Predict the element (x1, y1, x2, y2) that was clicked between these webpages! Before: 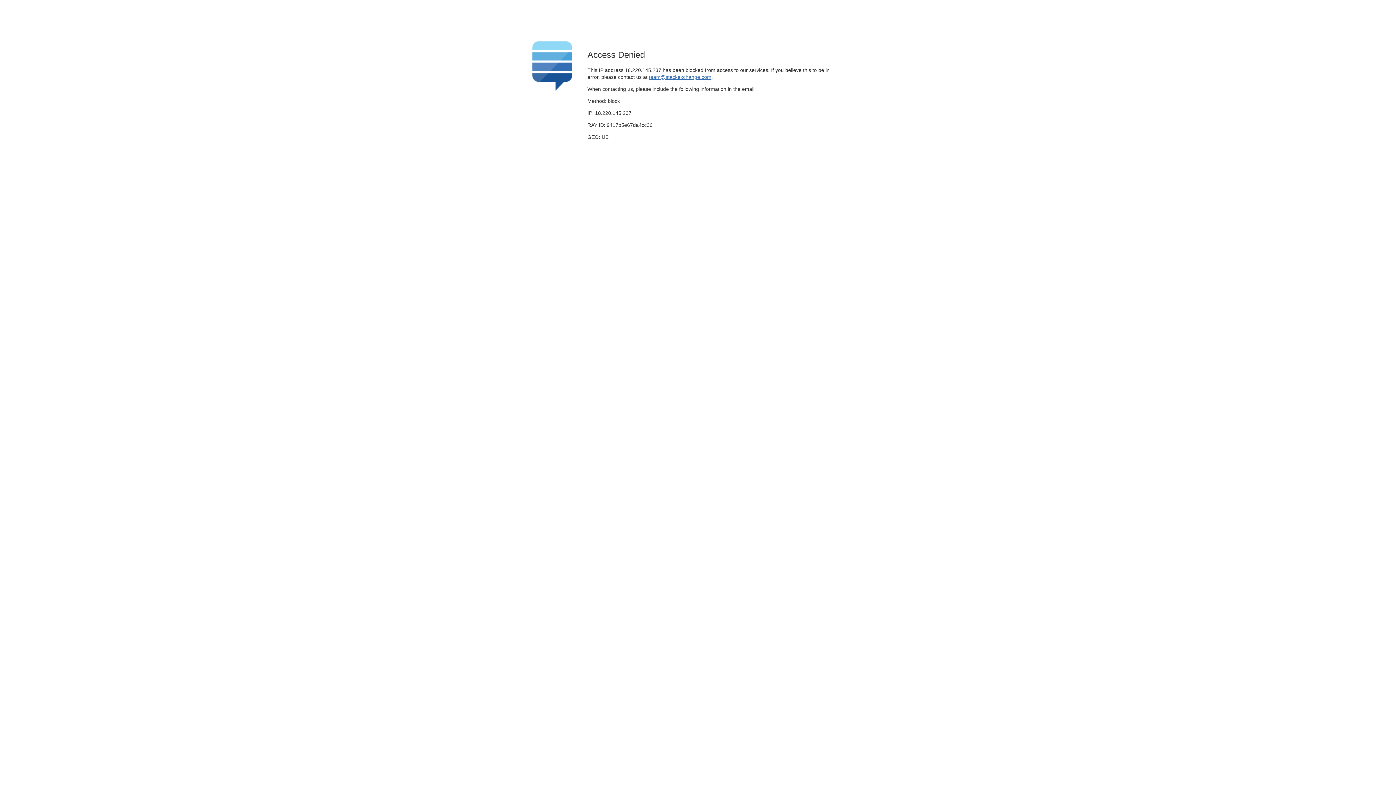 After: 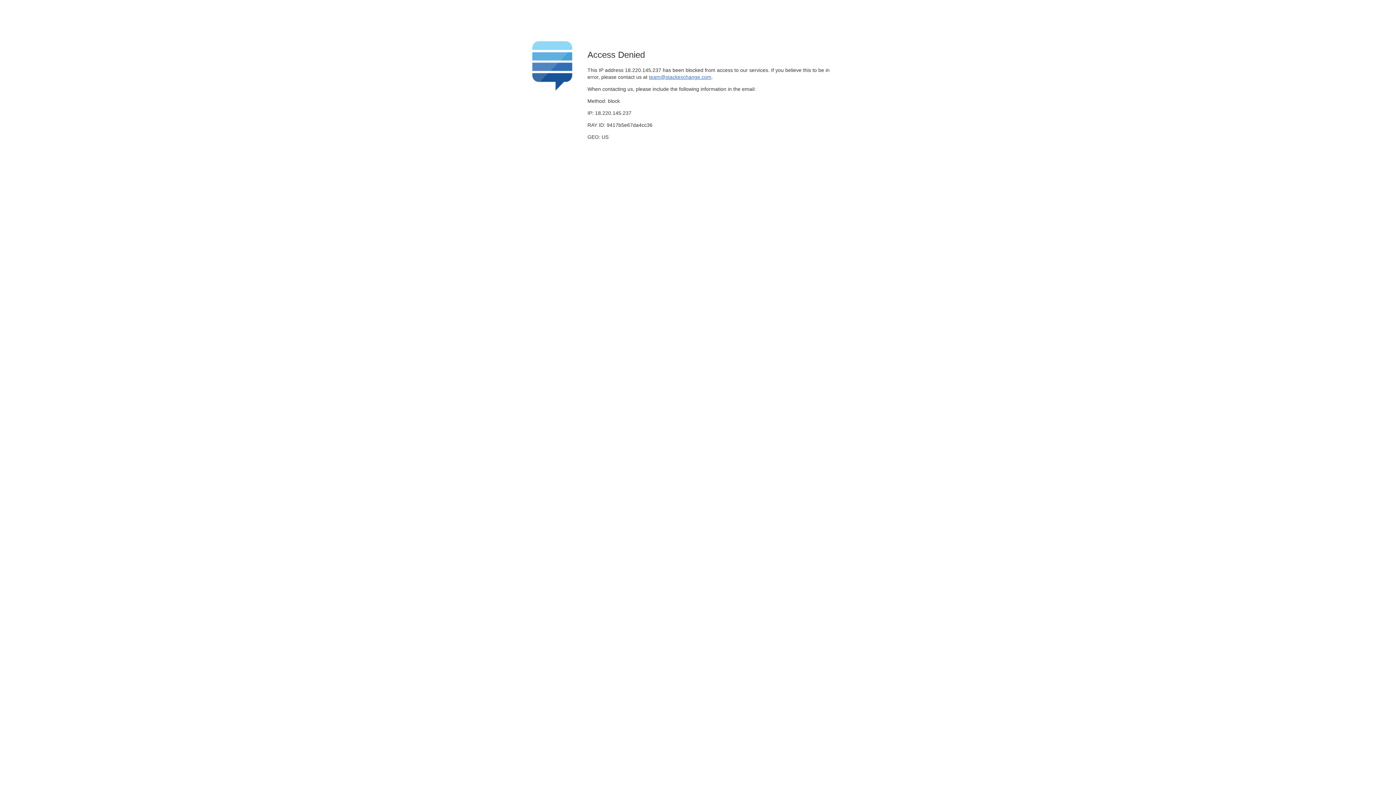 Action: label: team@stackexchange.com bbox: (649, 74, 711, 79)